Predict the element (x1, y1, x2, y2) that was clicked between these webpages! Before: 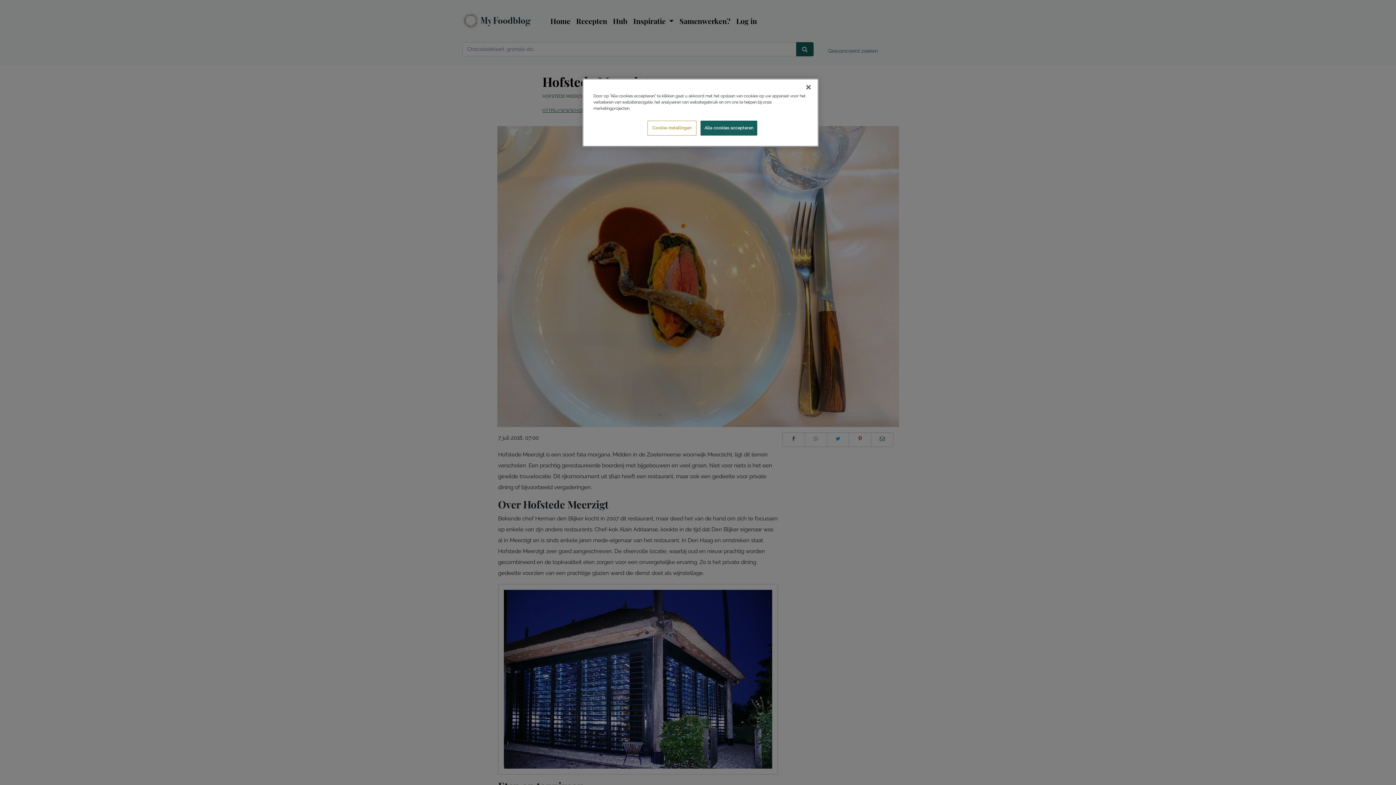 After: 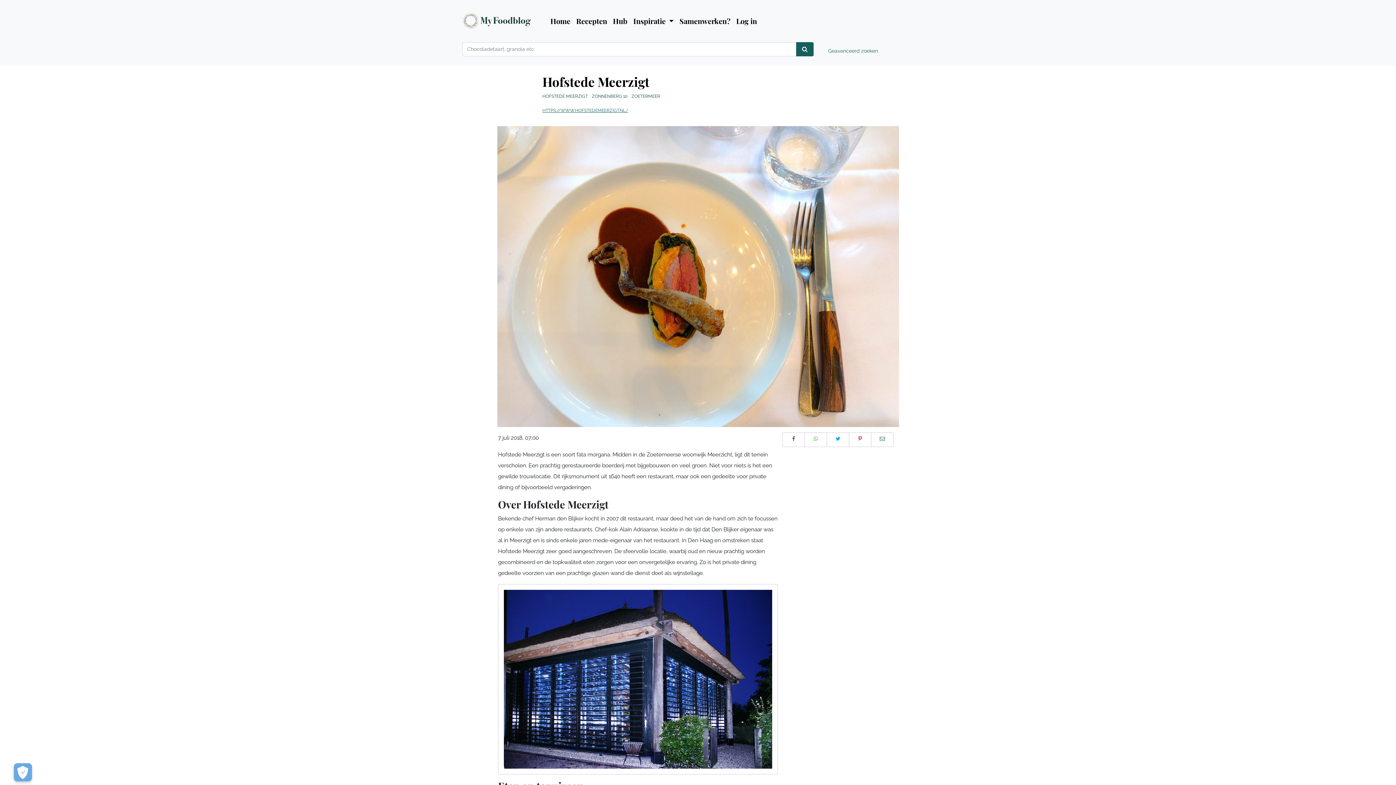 Action: bbox: (700, 120, 757, 135) label: Alle cookies accepteren